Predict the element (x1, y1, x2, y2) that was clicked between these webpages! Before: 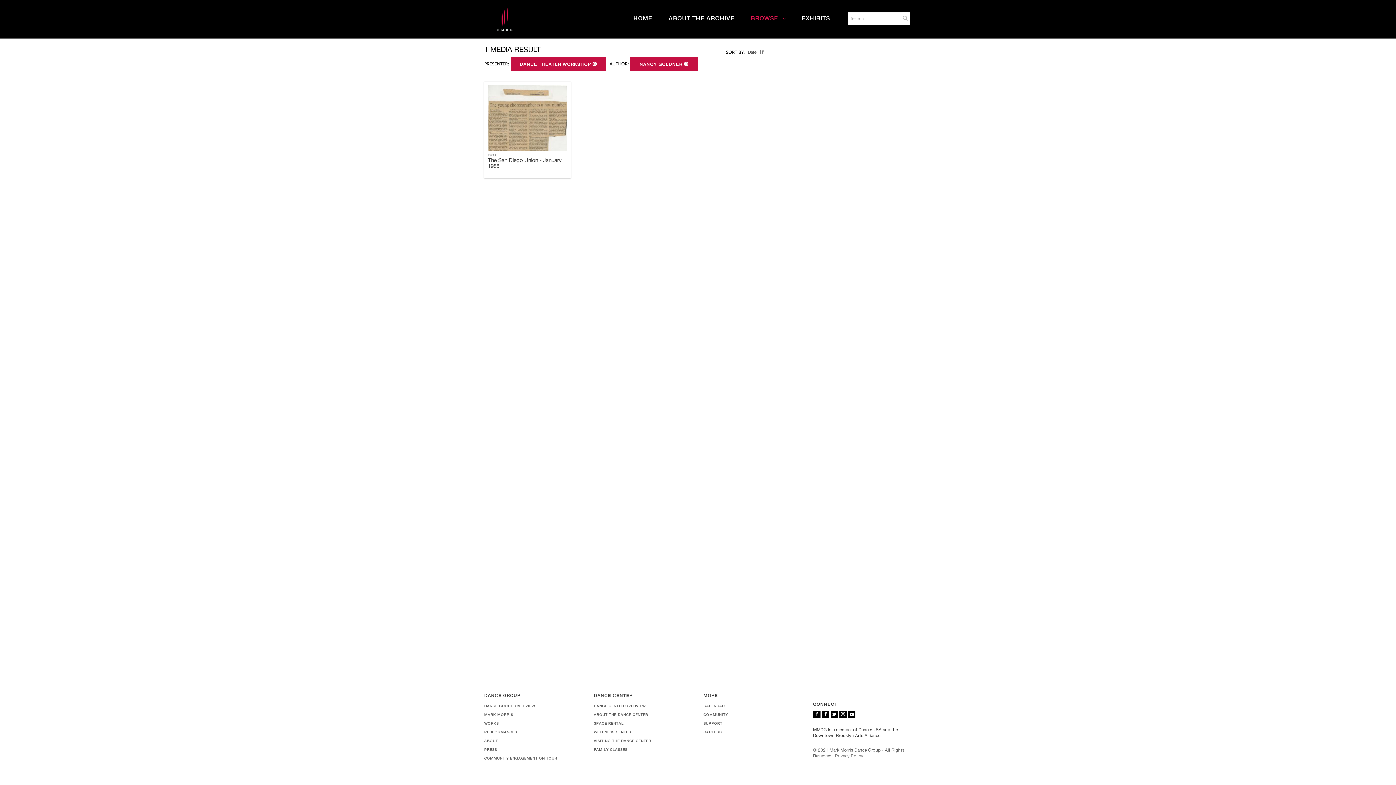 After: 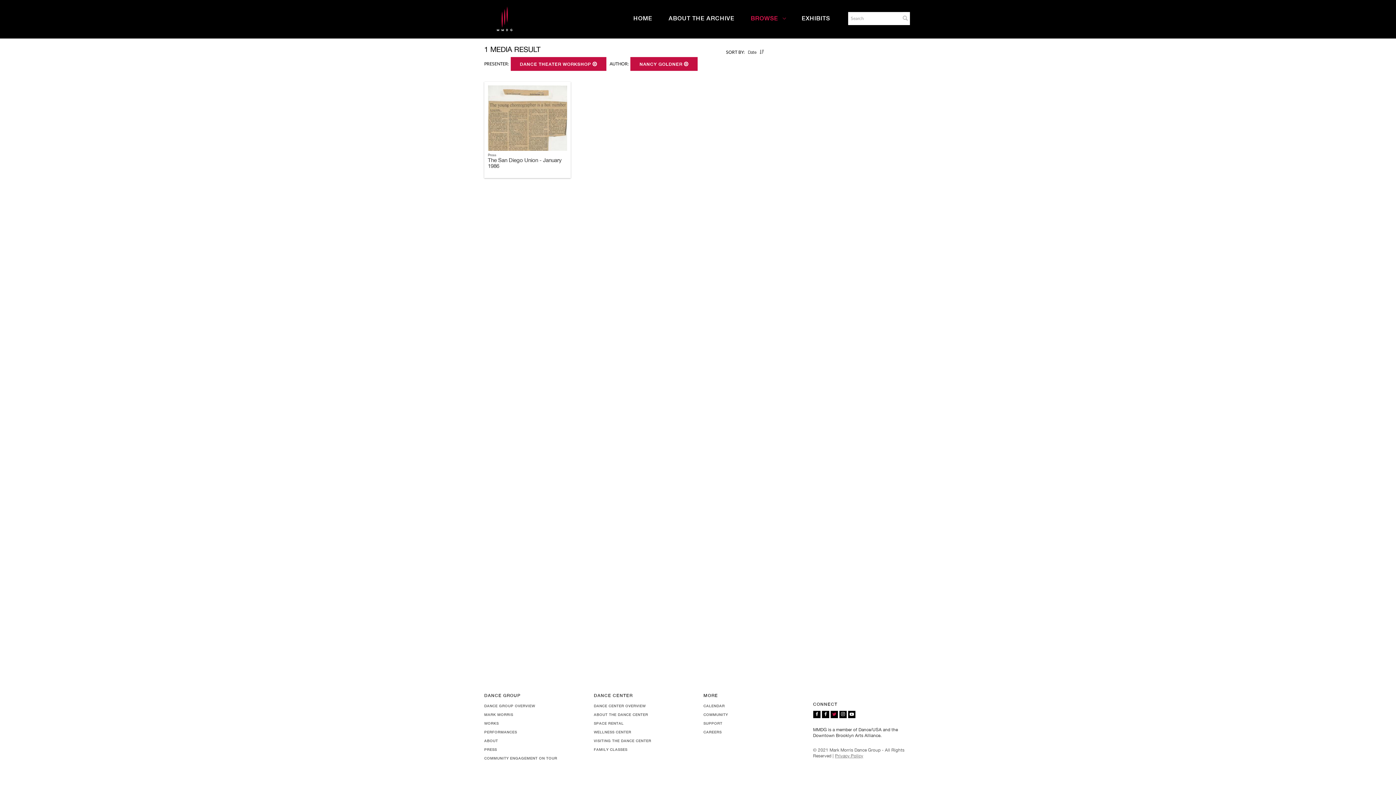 Action: bbox: (830, 711, 838, 716)